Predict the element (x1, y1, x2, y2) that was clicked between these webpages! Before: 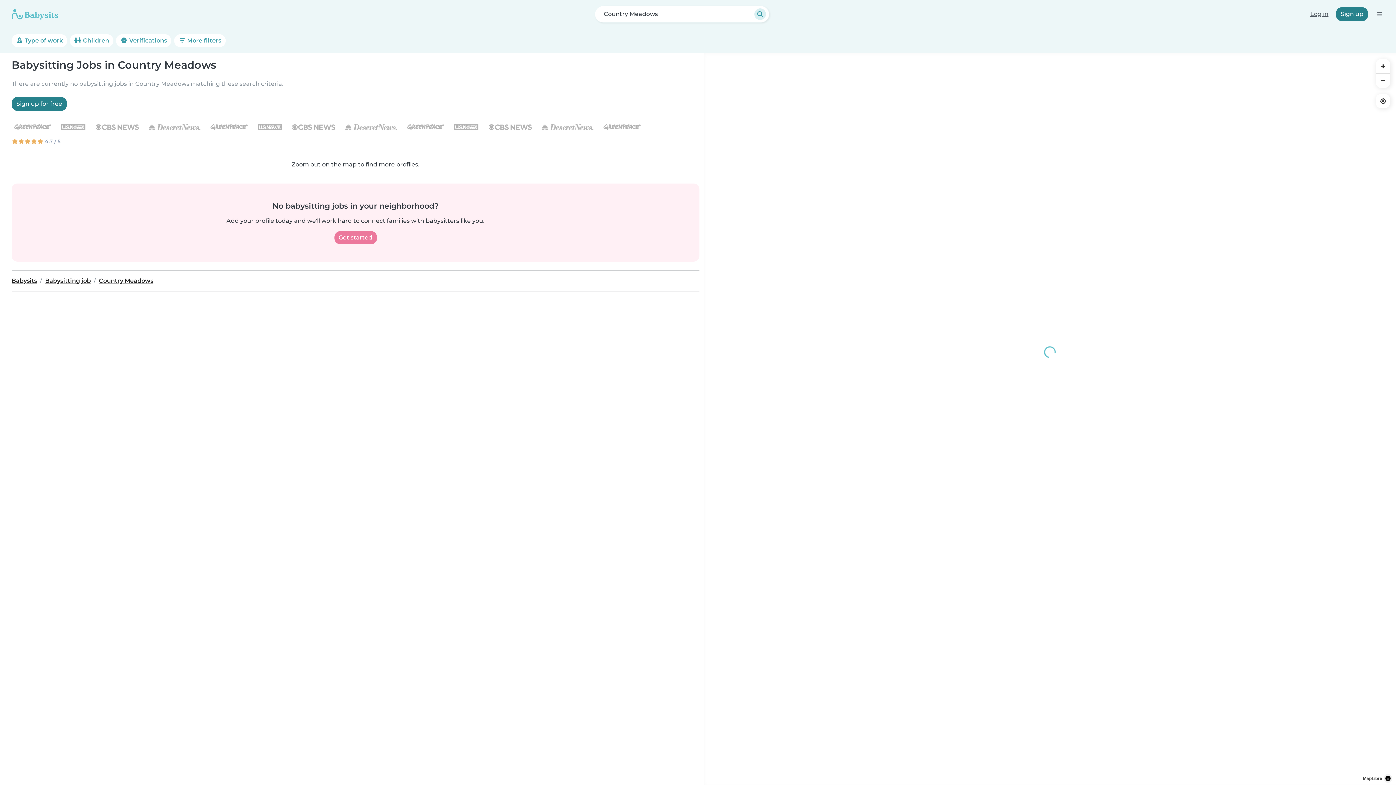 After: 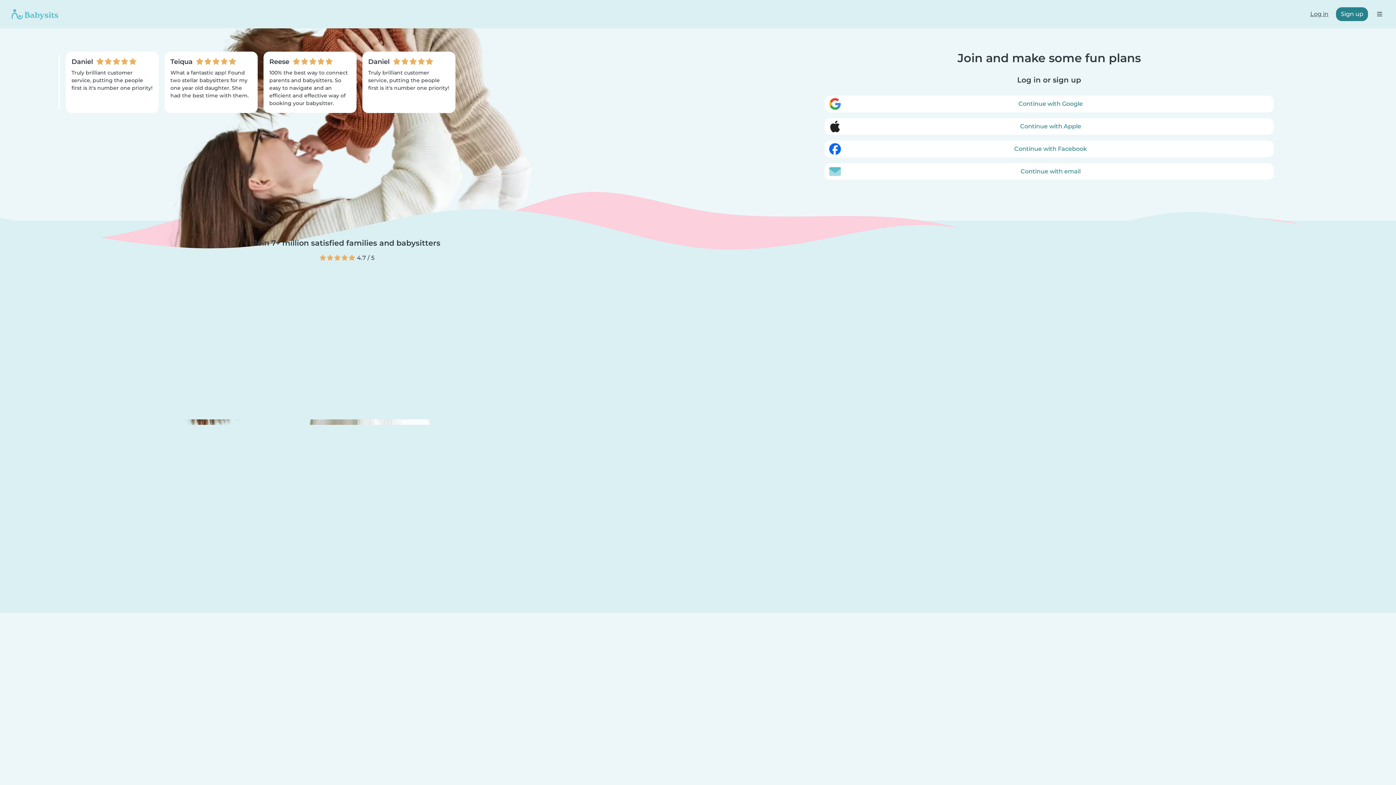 Action: bbox: (1336, 7, 1368, 21) label: Sign up